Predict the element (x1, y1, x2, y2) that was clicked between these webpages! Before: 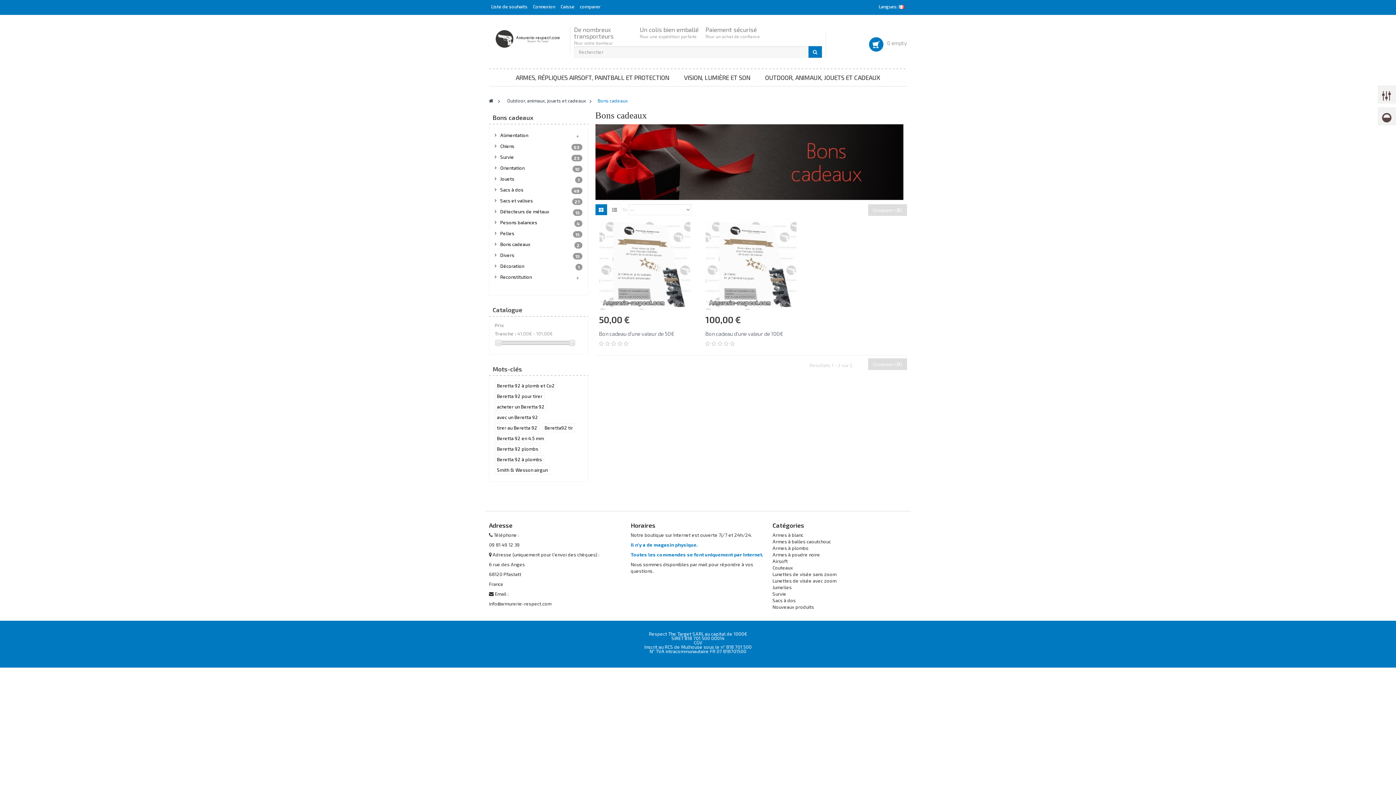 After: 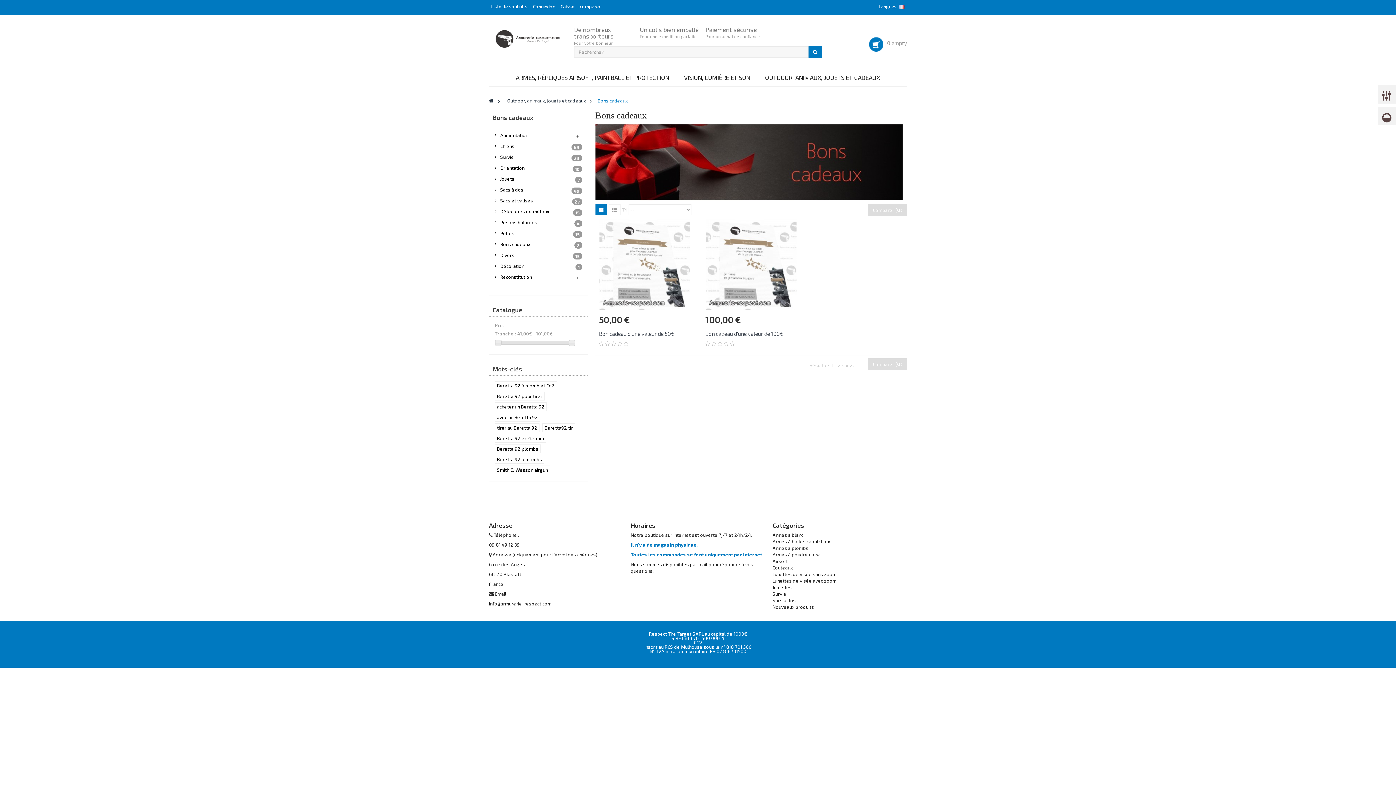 Action: bbox: (494, 241, 530, 247) label: Bons cadeaux
2